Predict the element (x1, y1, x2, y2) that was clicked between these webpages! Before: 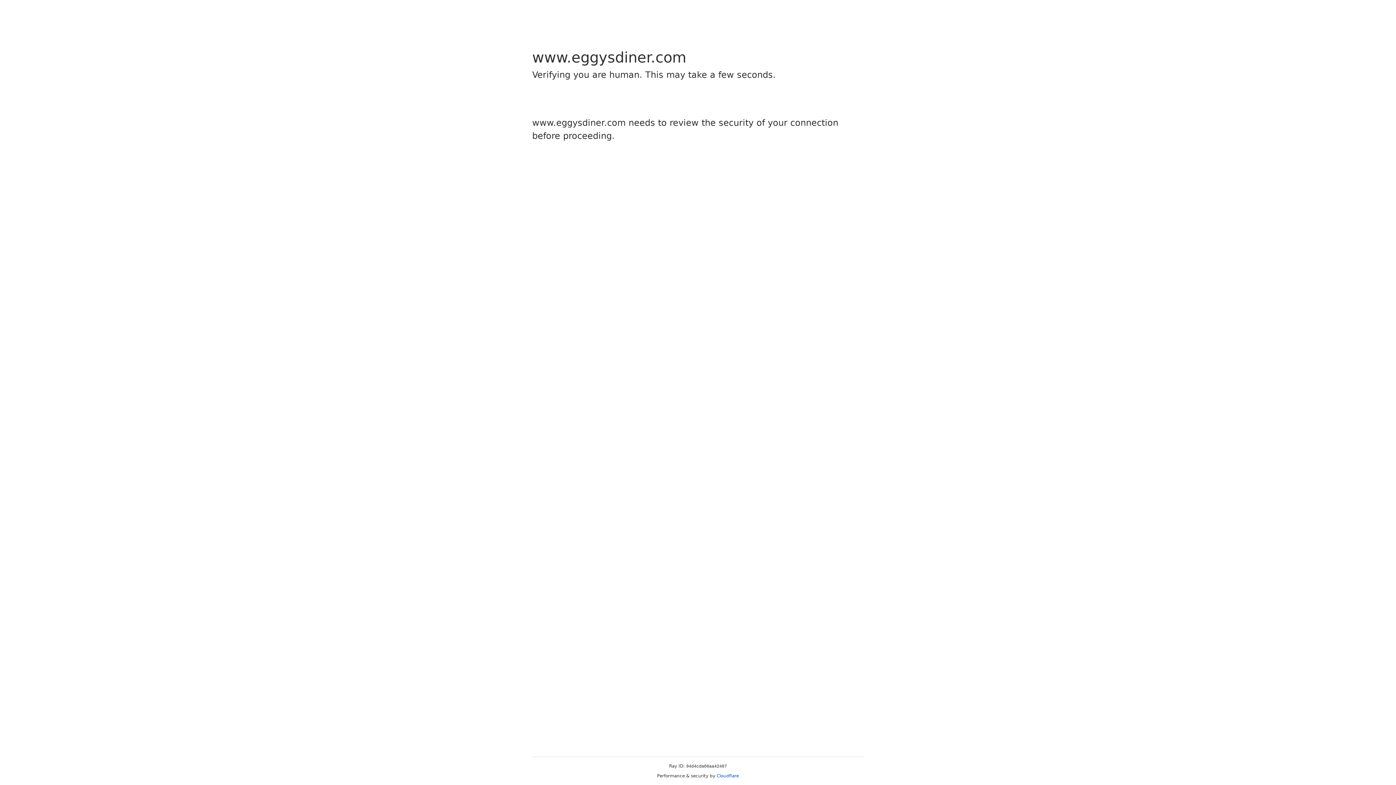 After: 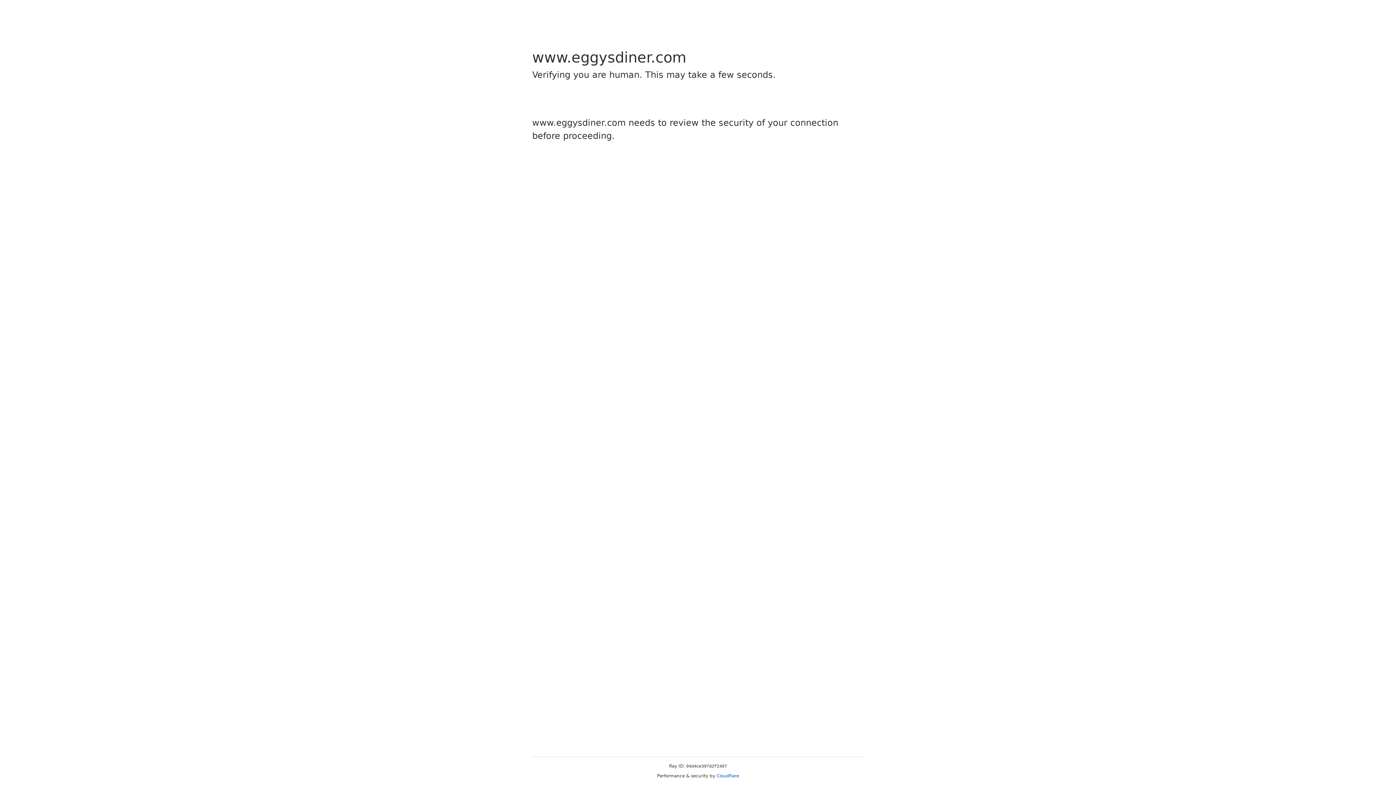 Action: label: Cloudflare bbox: (716, 773, 739, 778)